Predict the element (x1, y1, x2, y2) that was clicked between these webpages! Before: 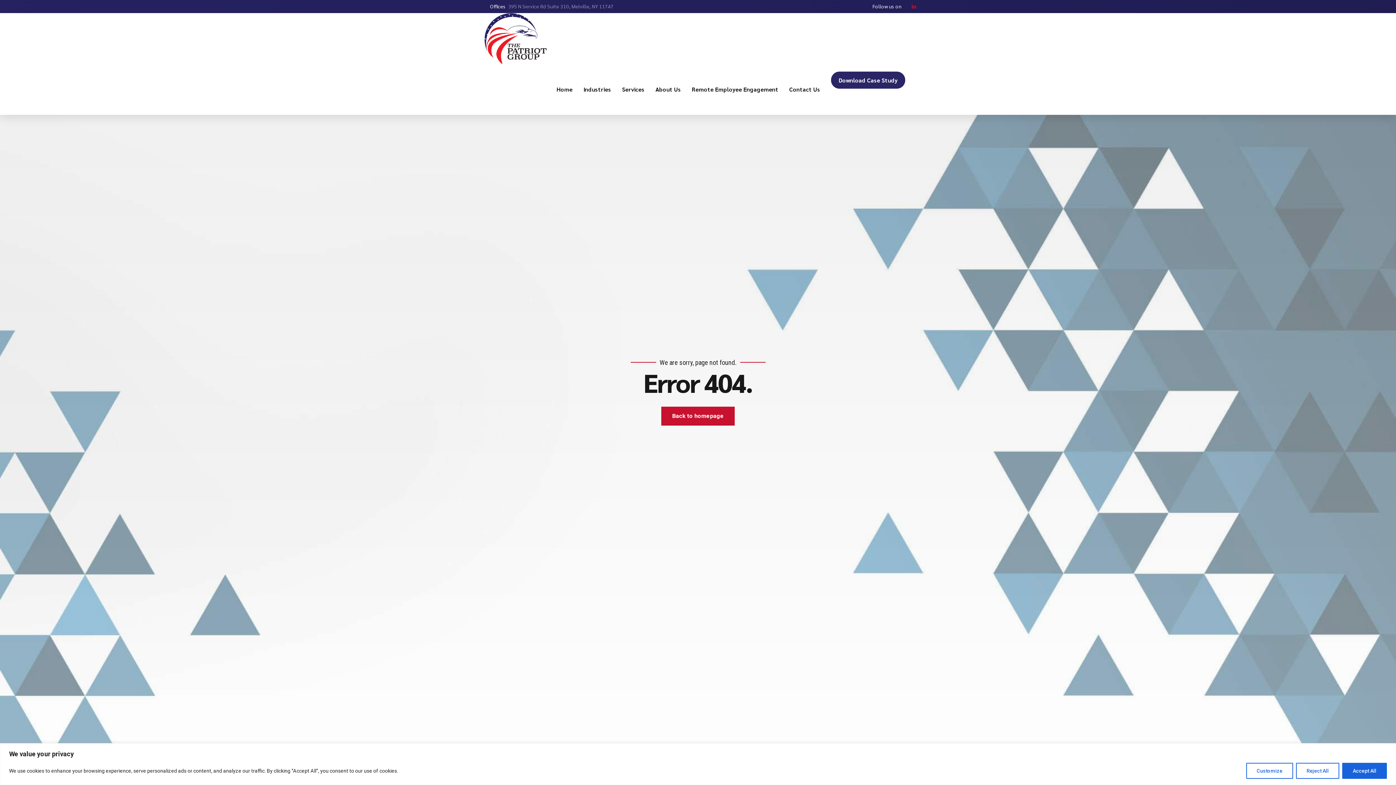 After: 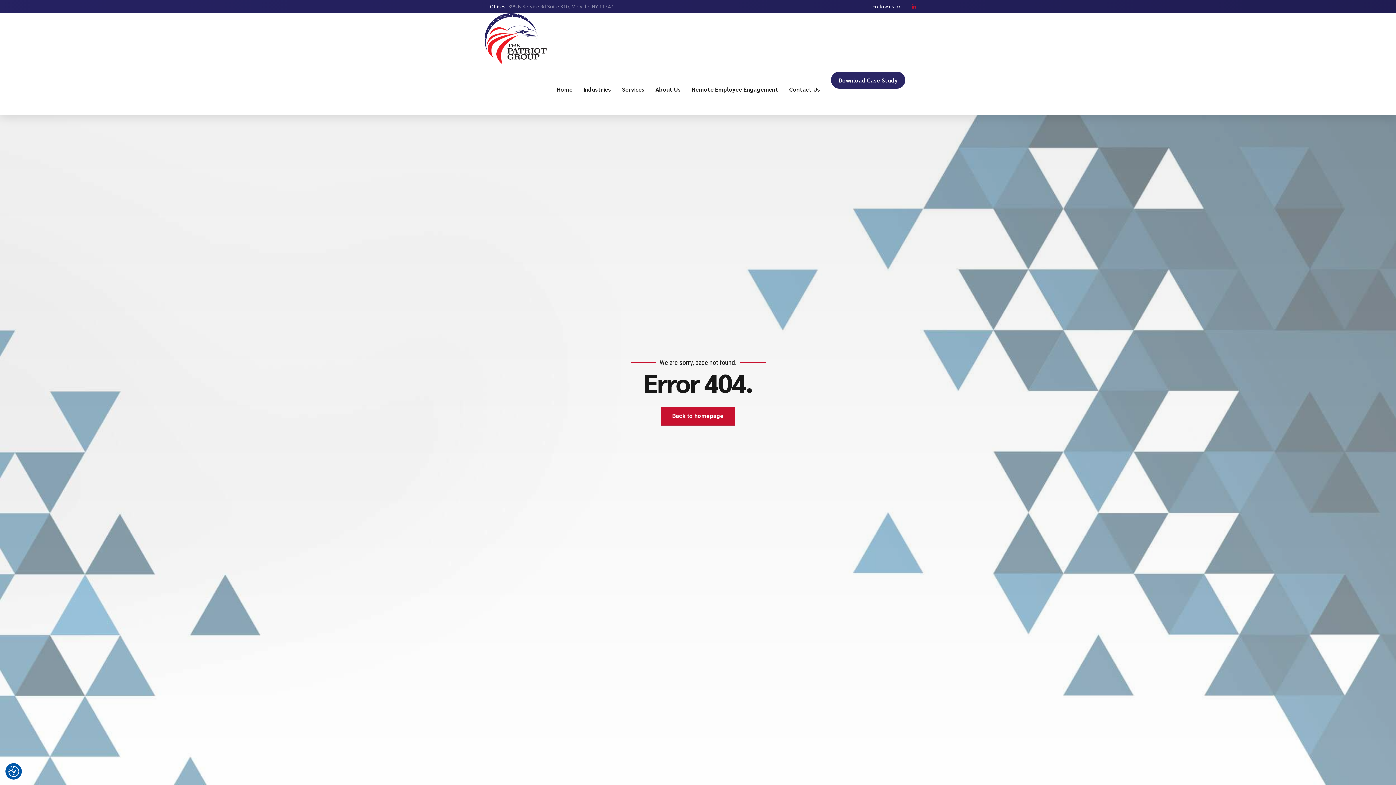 Action: label: Reject All bbox: (1296, 763, 1339, 779)